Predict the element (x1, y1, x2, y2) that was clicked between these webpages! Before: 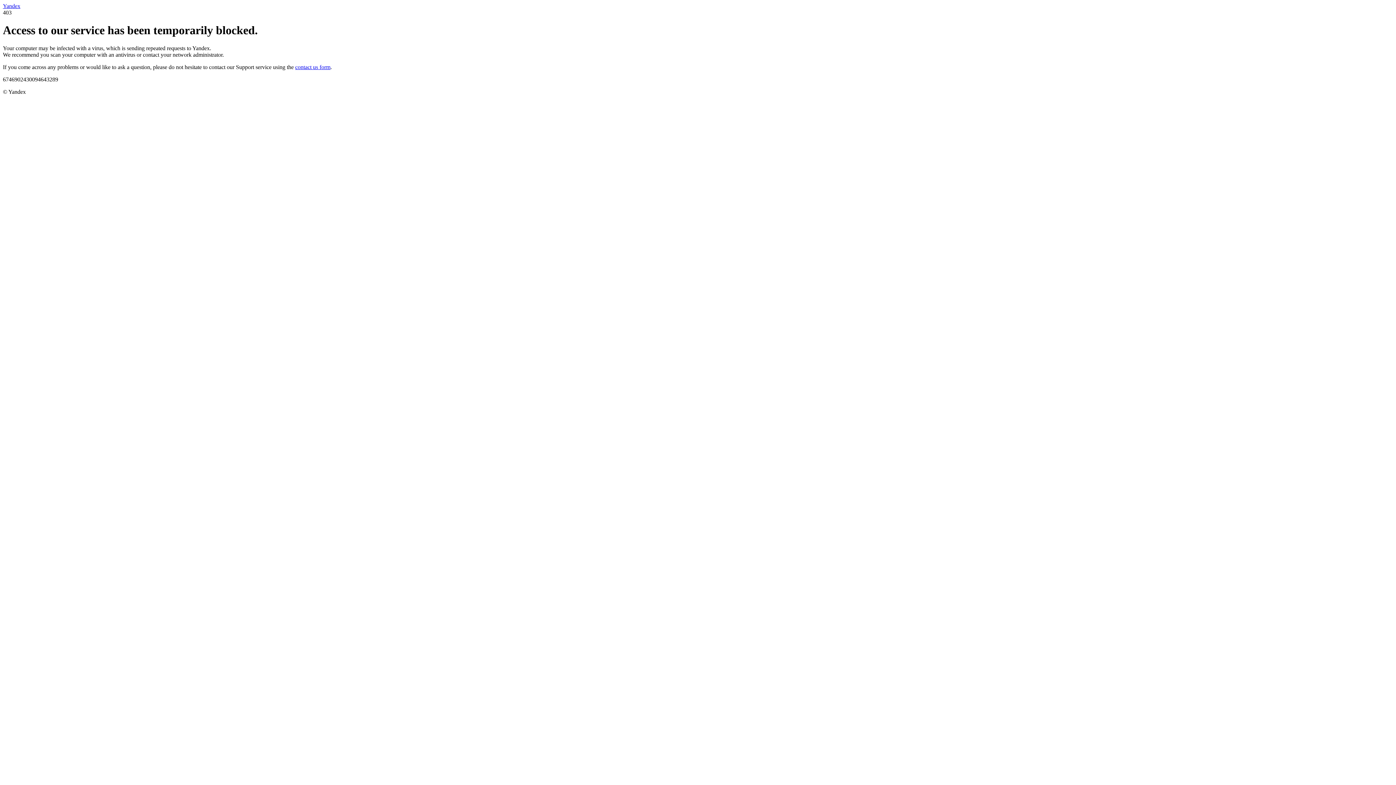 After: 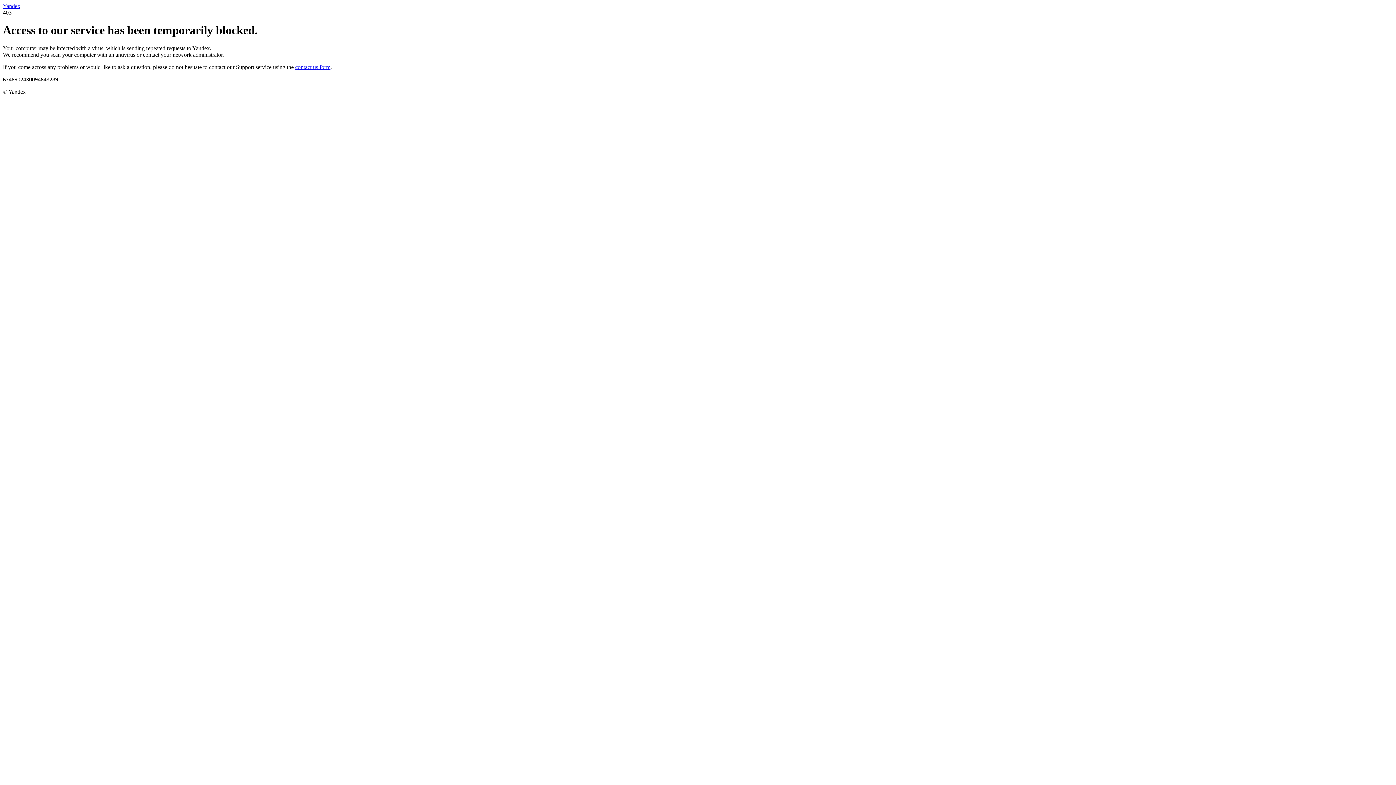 Action: bbox: (295, 63, 330, 70) label: contact us form